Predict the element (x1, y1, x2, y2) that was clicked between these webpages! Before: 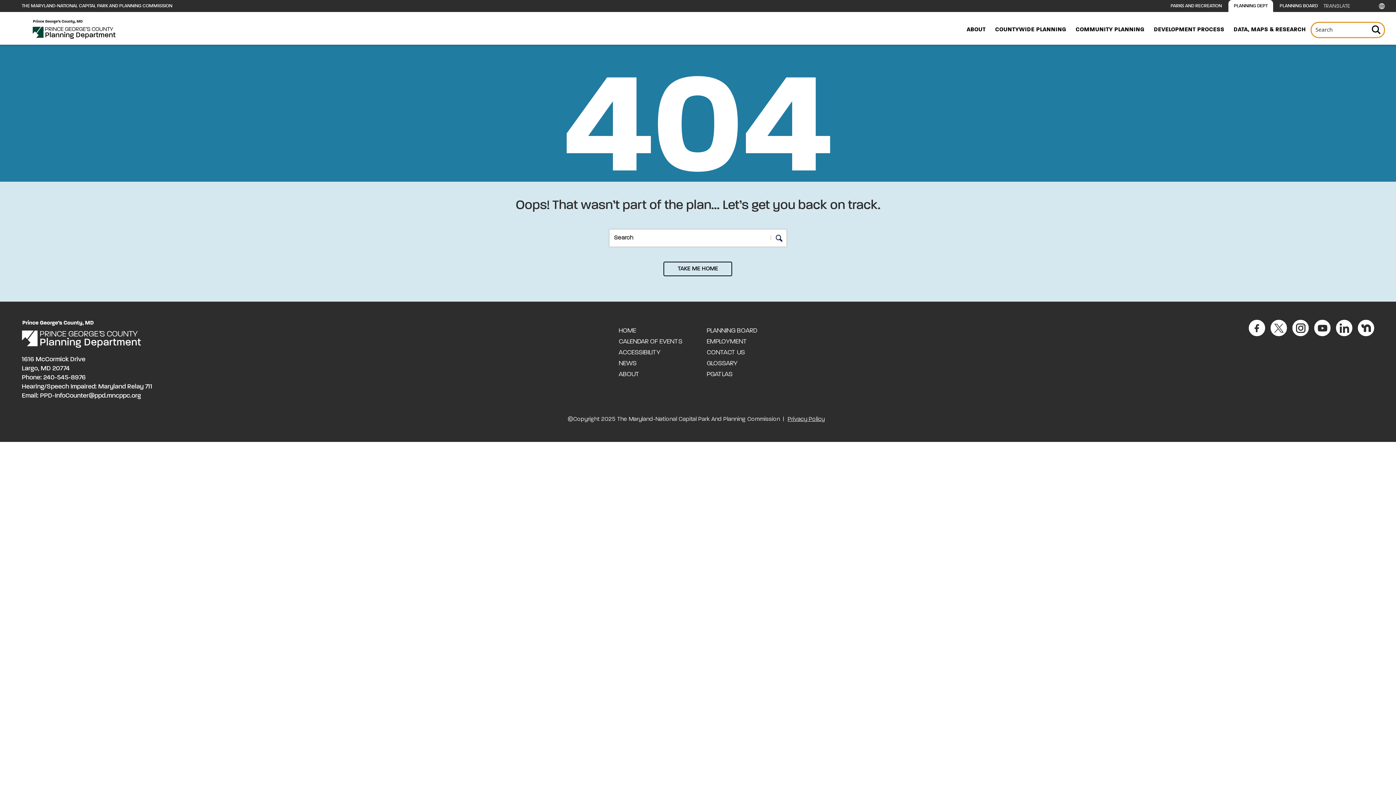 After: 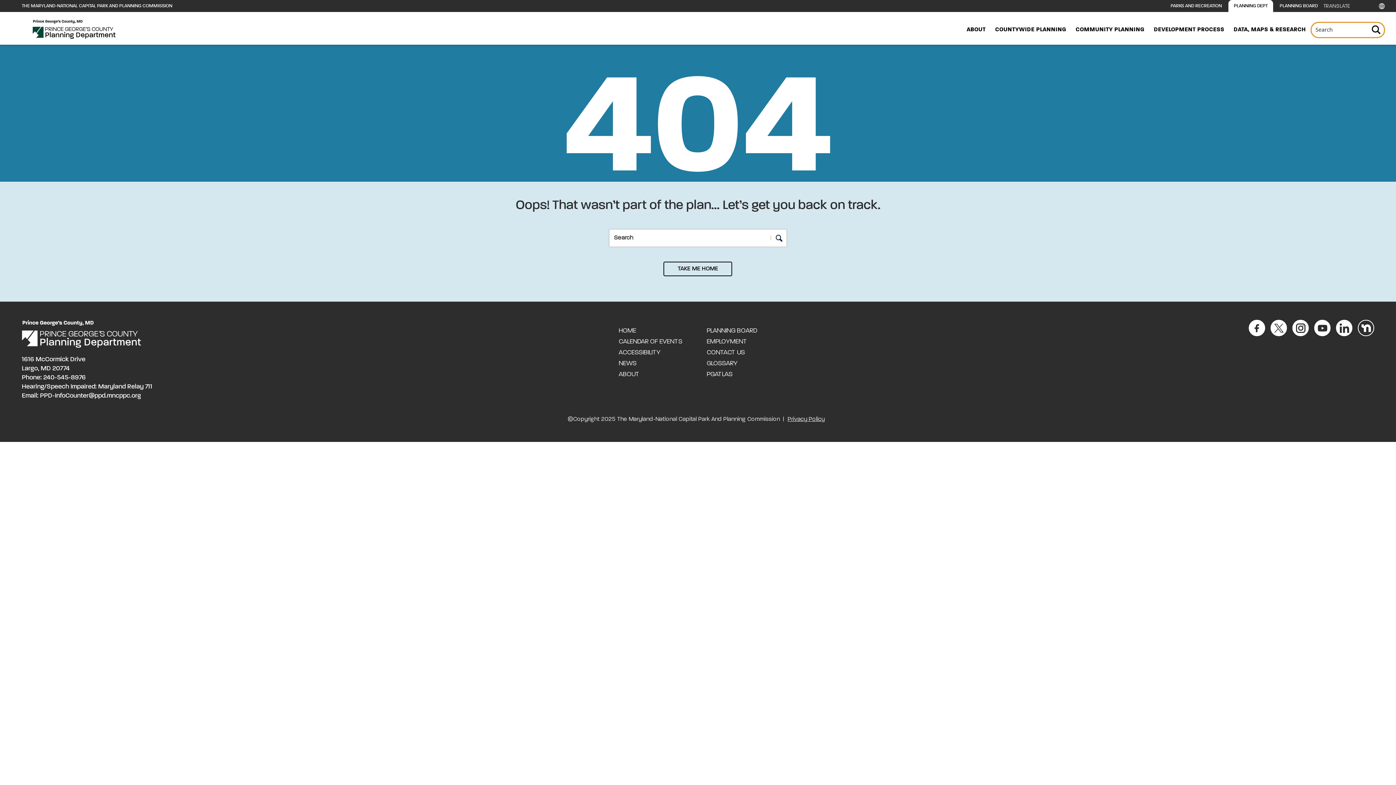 Action: bbox: (1358, 320, 1374, 336)